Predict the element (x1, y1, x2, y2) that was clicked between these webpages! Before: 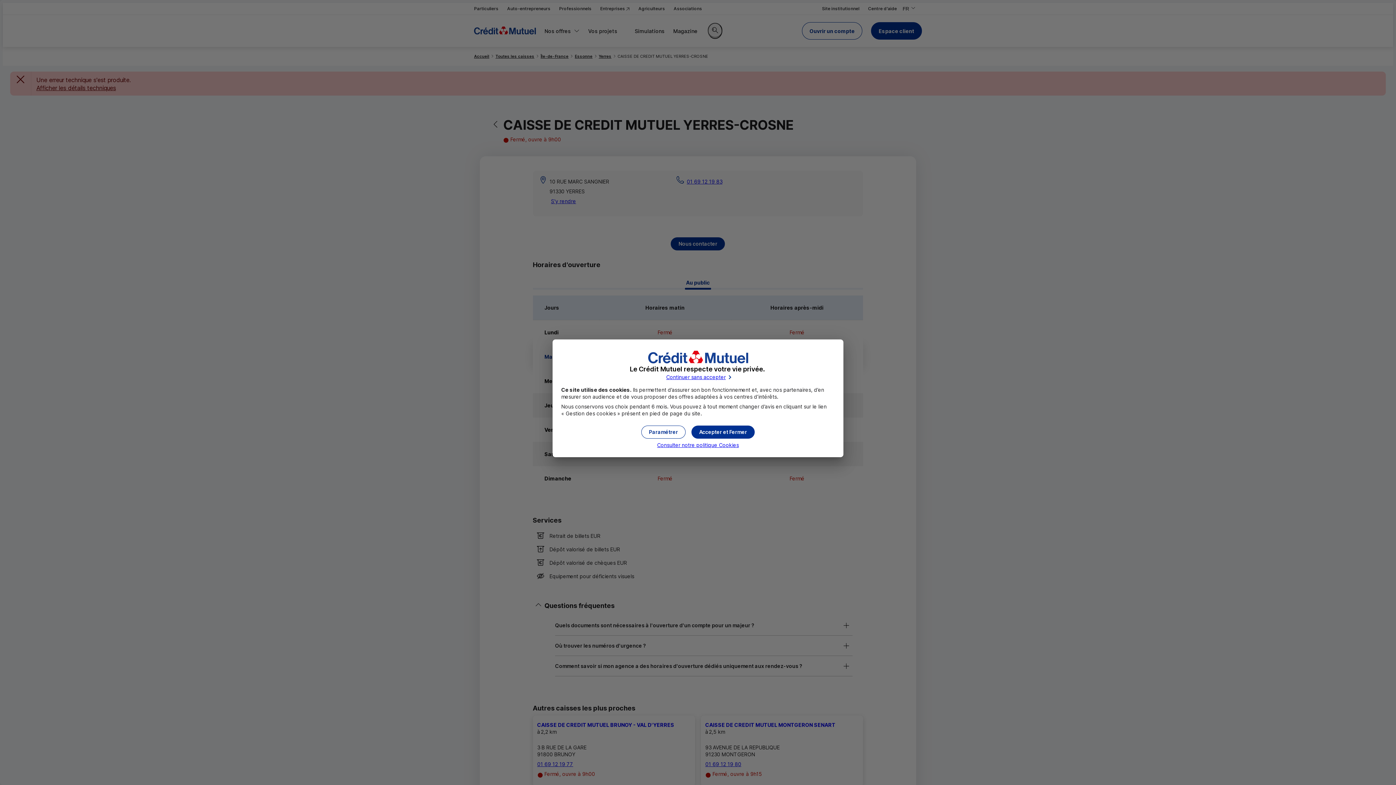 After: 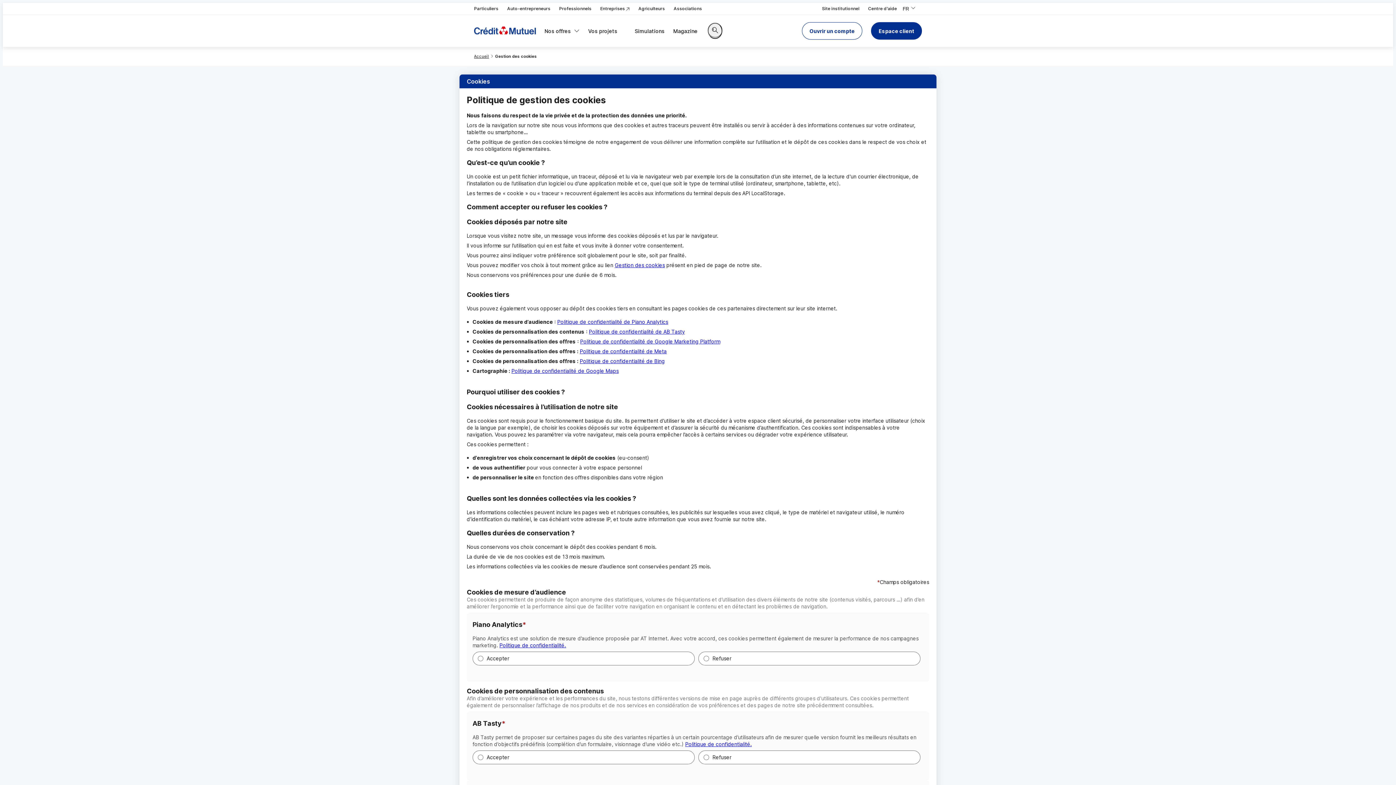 Action: label: Consulter notre politique Cookies bbox: (657, 442, 739, 448)